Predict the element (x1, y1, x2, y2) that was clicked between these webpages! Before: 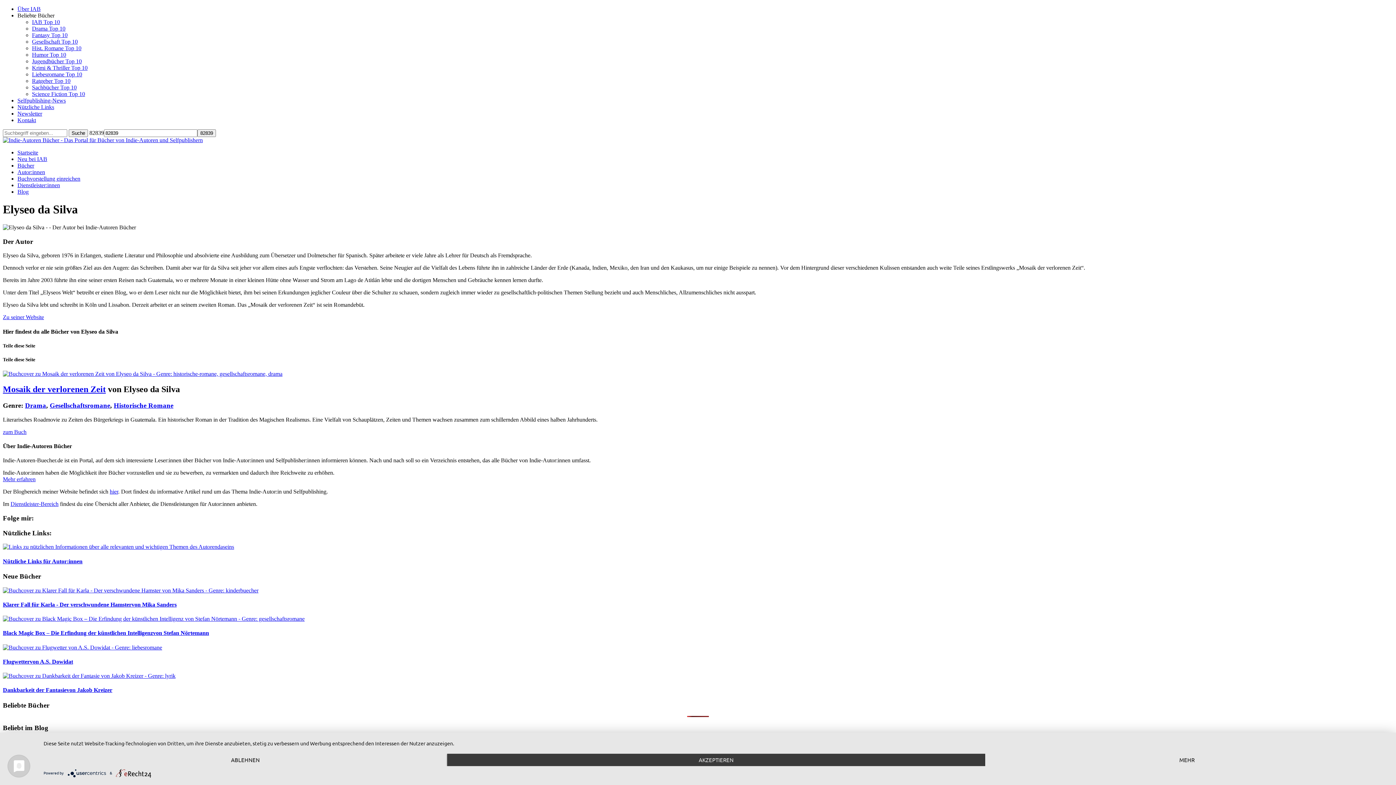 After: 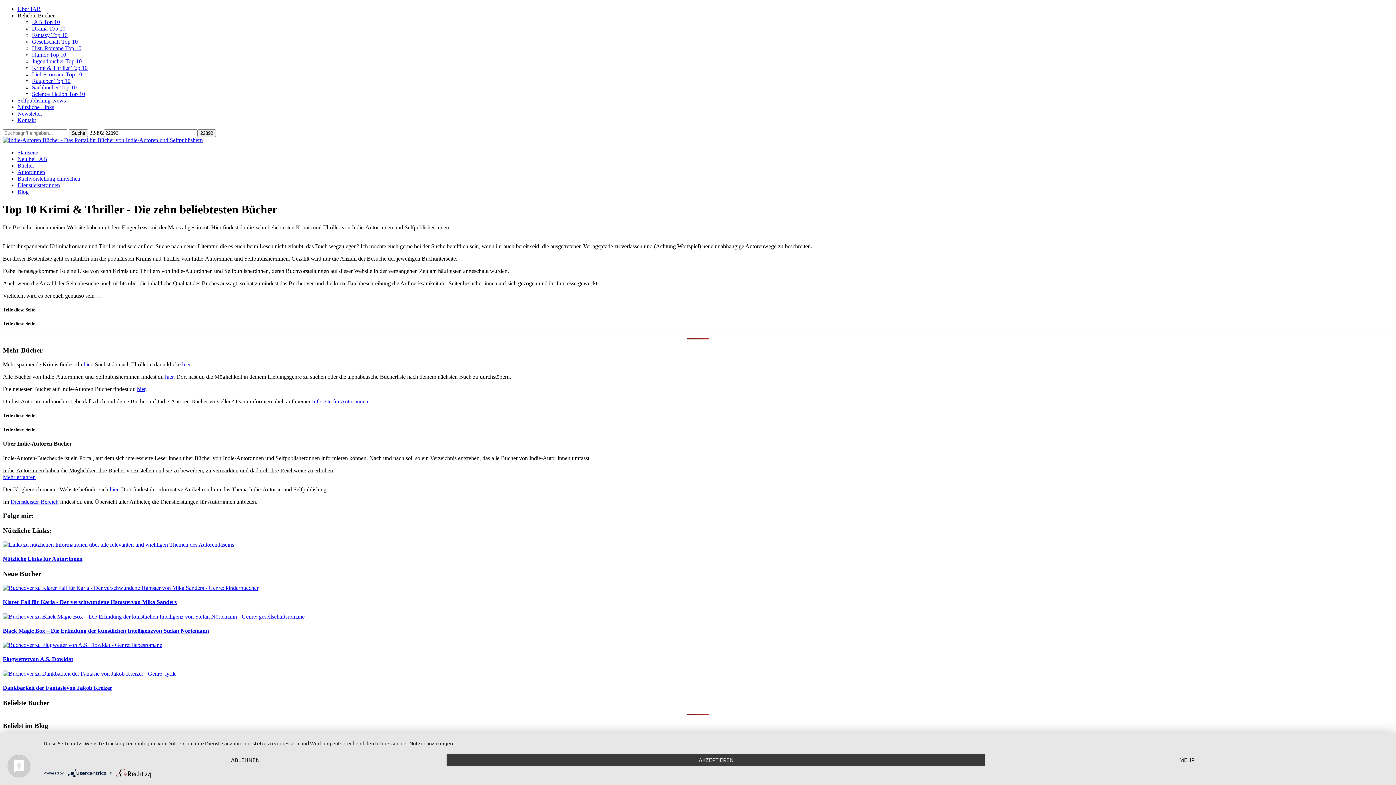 Action: bbox: (32, 64, 87, 70) label: Krimi & Thriller Top 10